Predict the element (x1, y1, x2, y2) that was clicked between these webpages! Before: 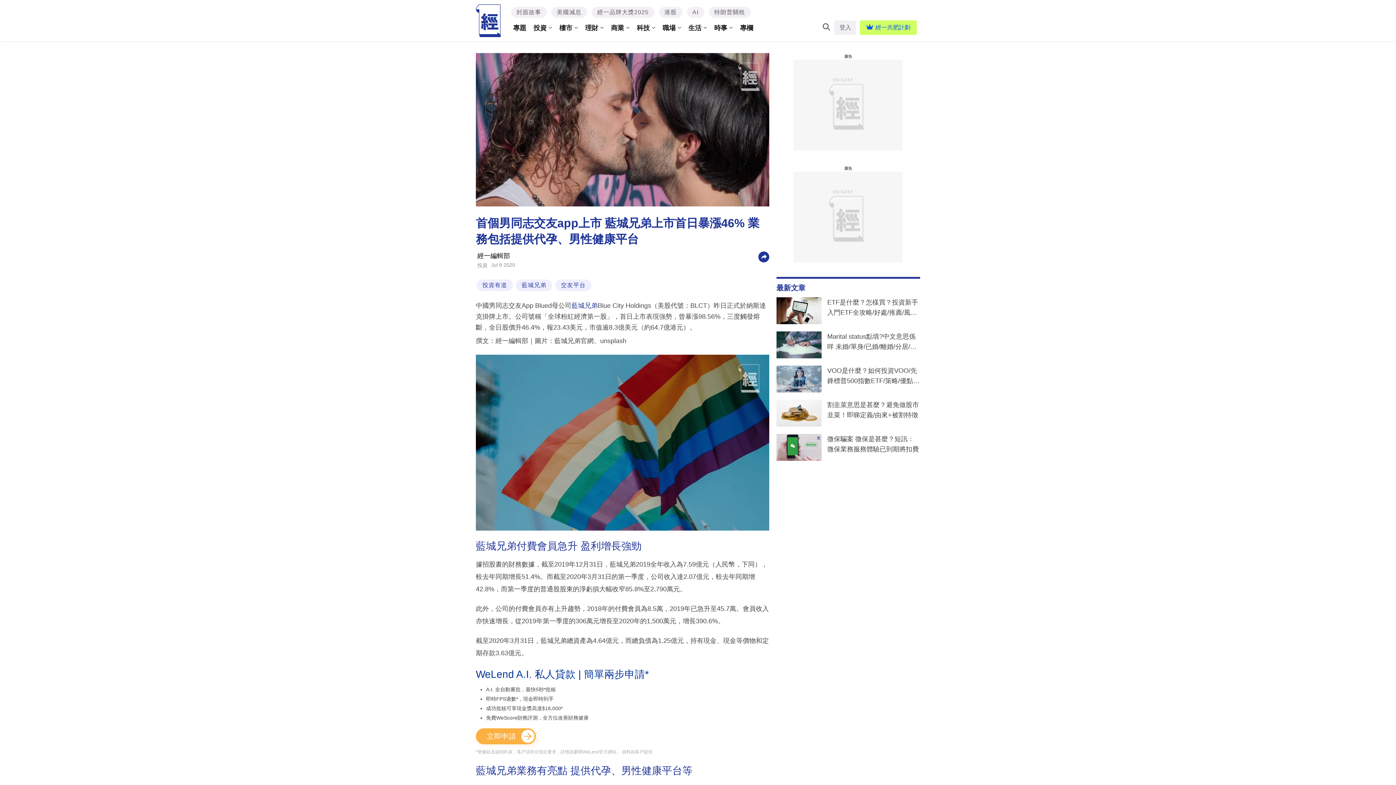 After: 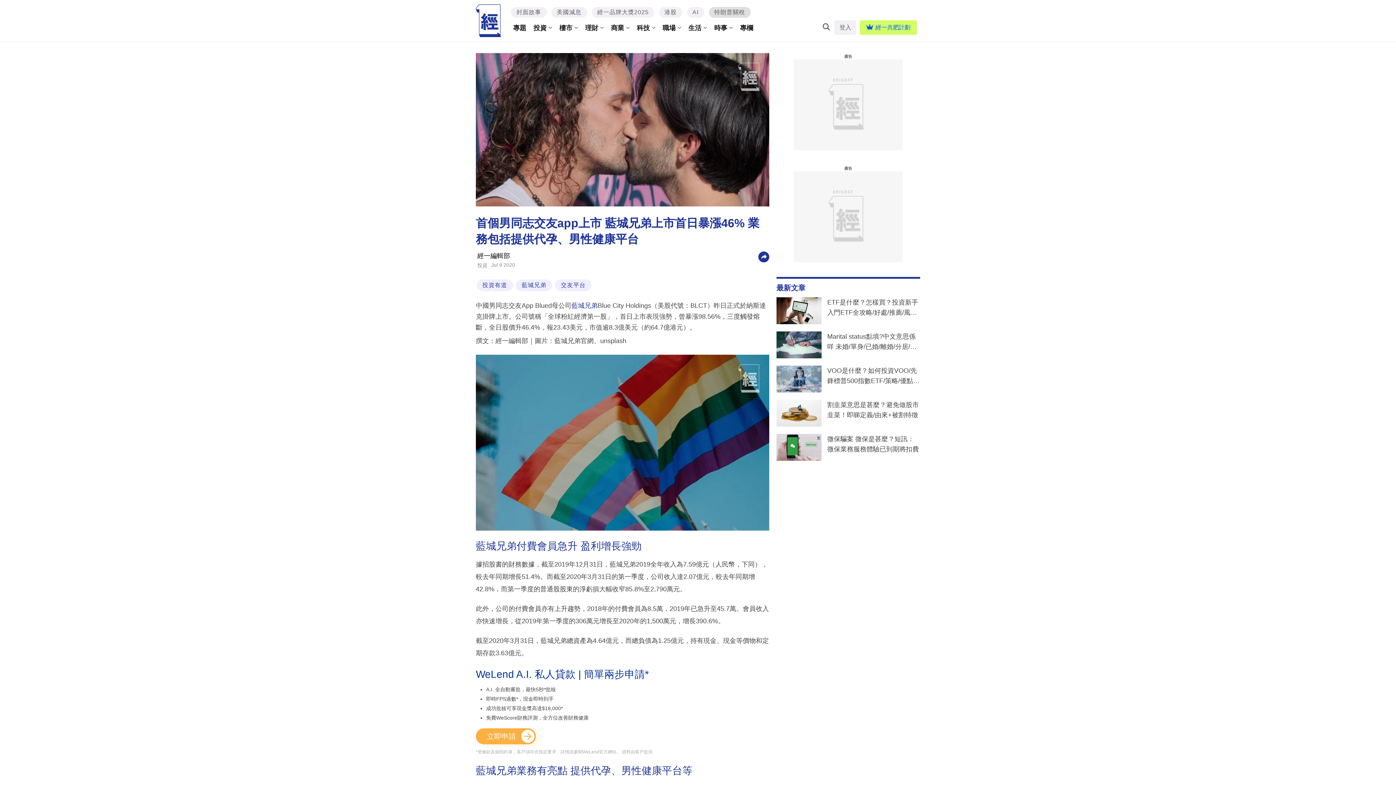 Action: label: 特朗普關稅 bbox: (708, 6, 750, 17)